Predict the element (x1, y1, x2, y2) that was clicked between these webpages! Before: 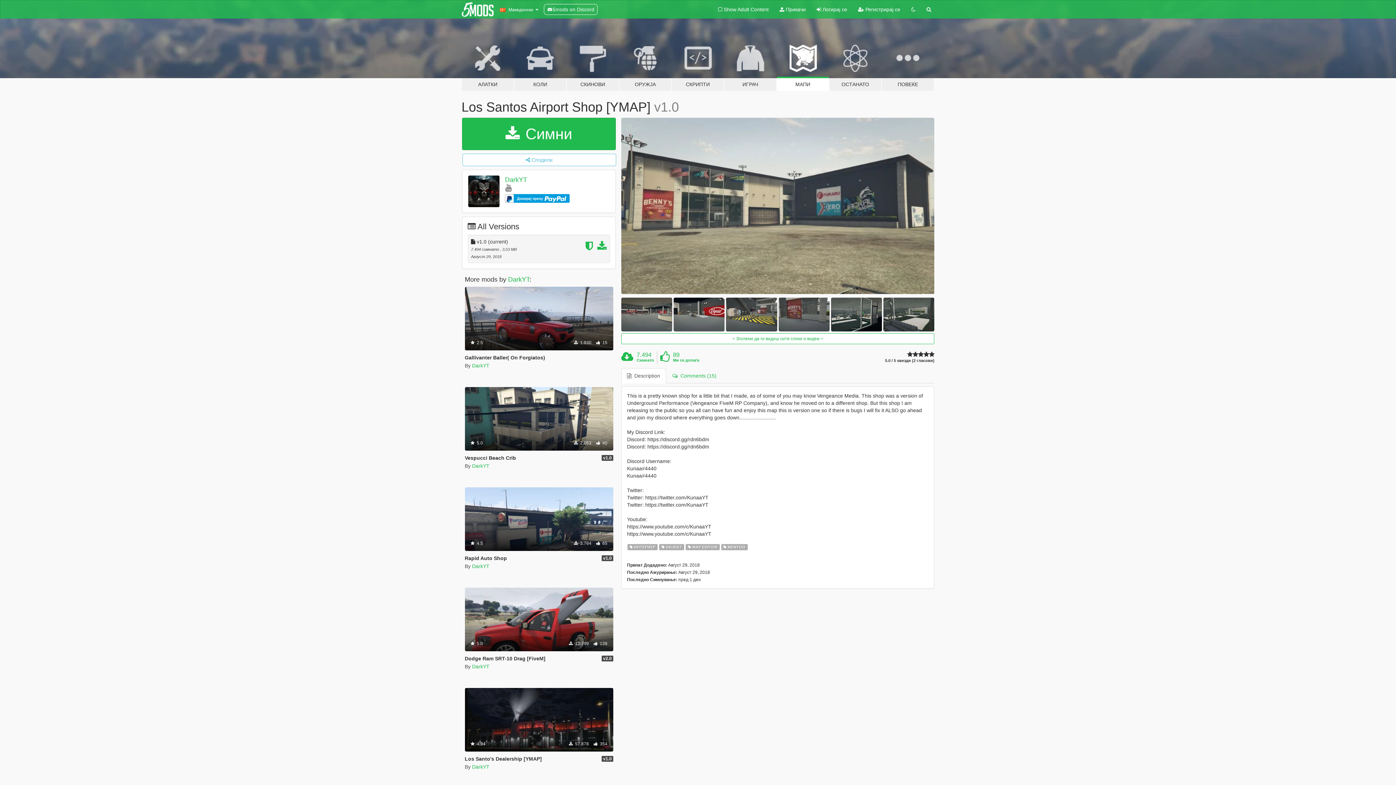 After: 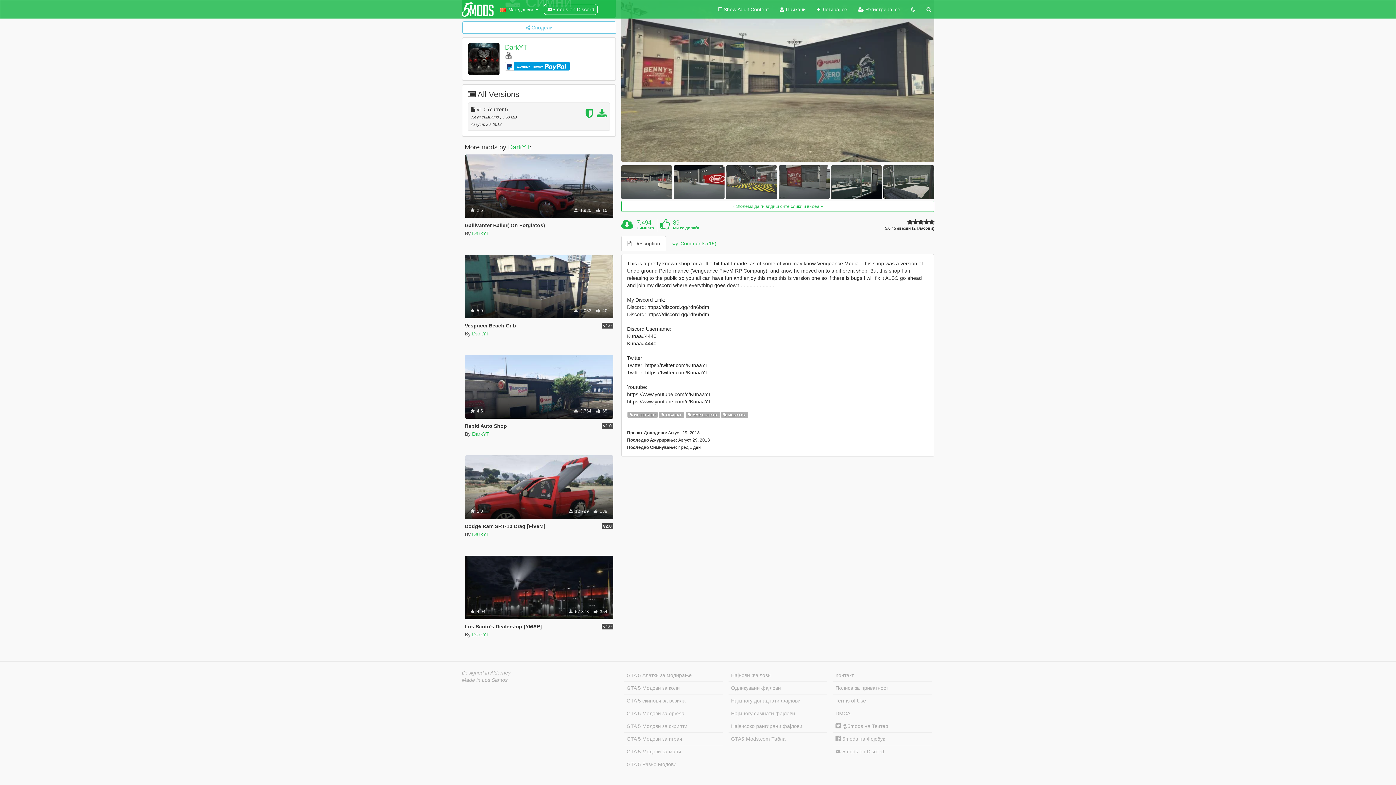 Action: bbox: (621, 368, 666, 383) label:   Description